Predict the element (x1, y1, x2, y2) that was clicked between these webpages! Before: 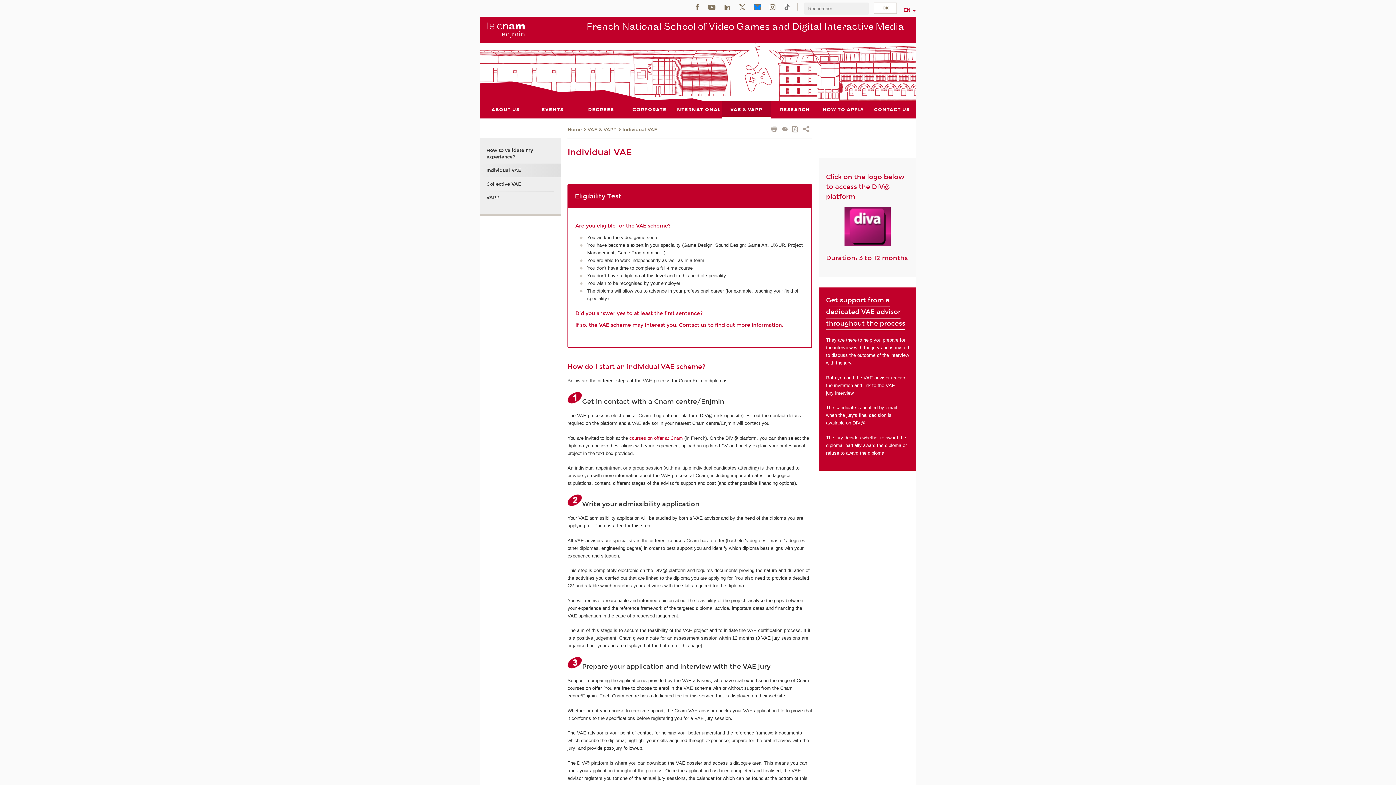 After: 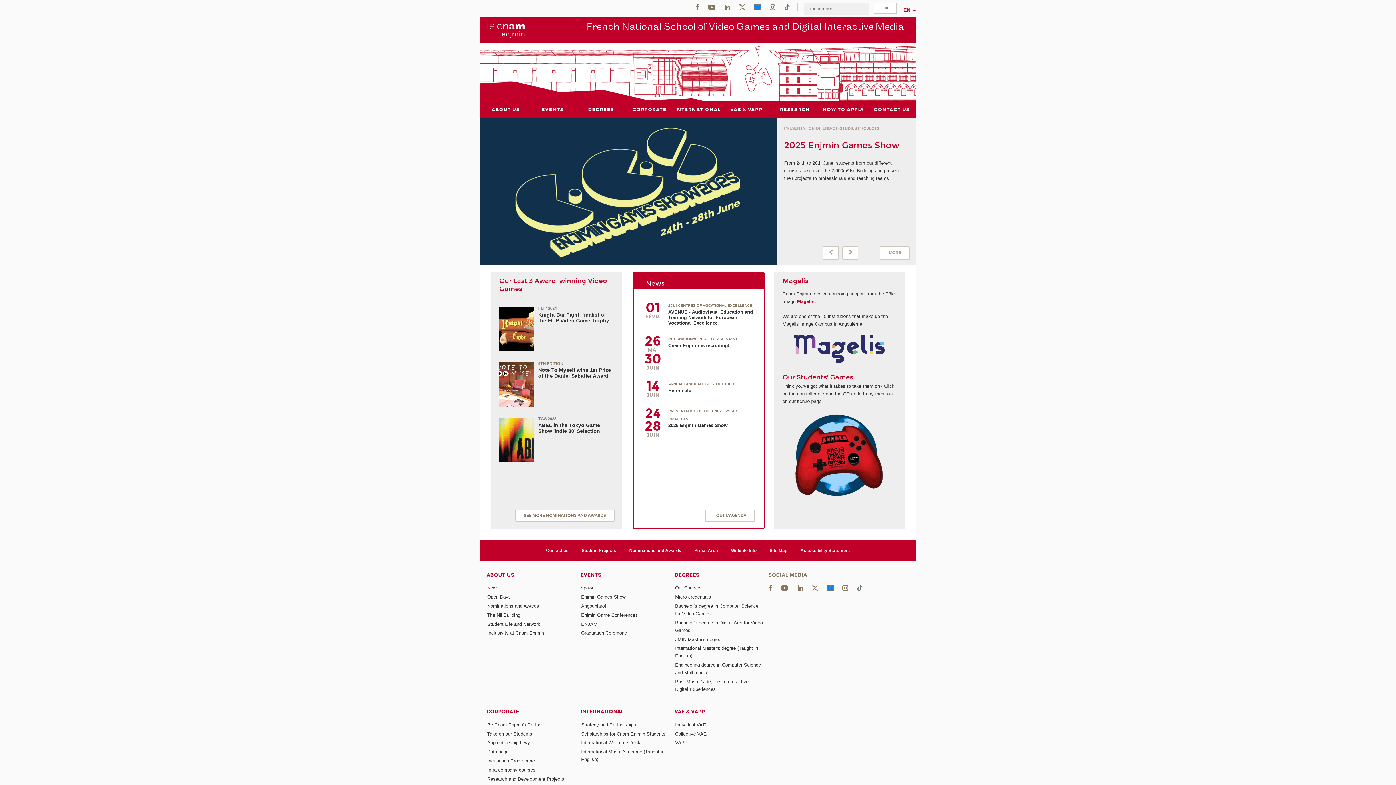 Action: bbox: (586, 20, 906, 33) label: French National School of Video Games and Digital Interactive Media 